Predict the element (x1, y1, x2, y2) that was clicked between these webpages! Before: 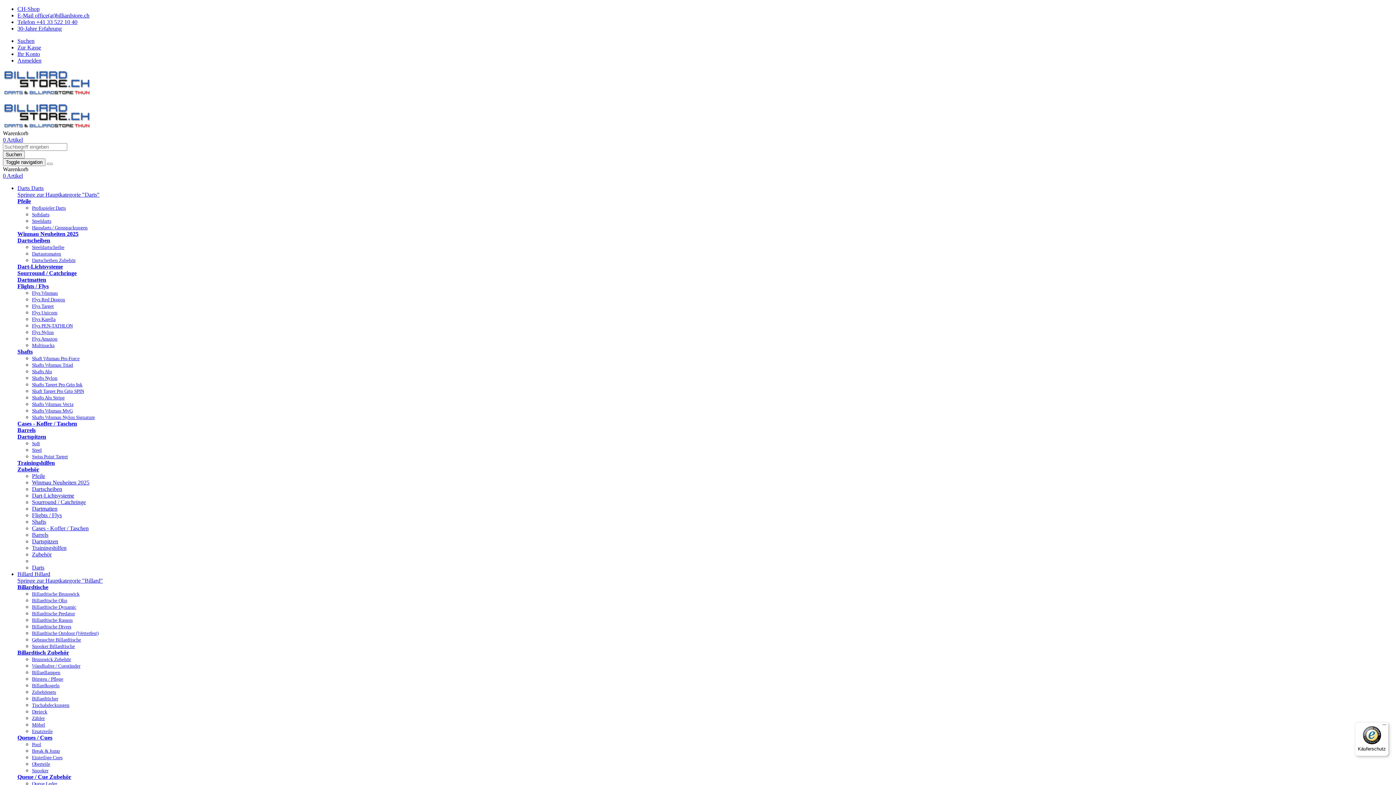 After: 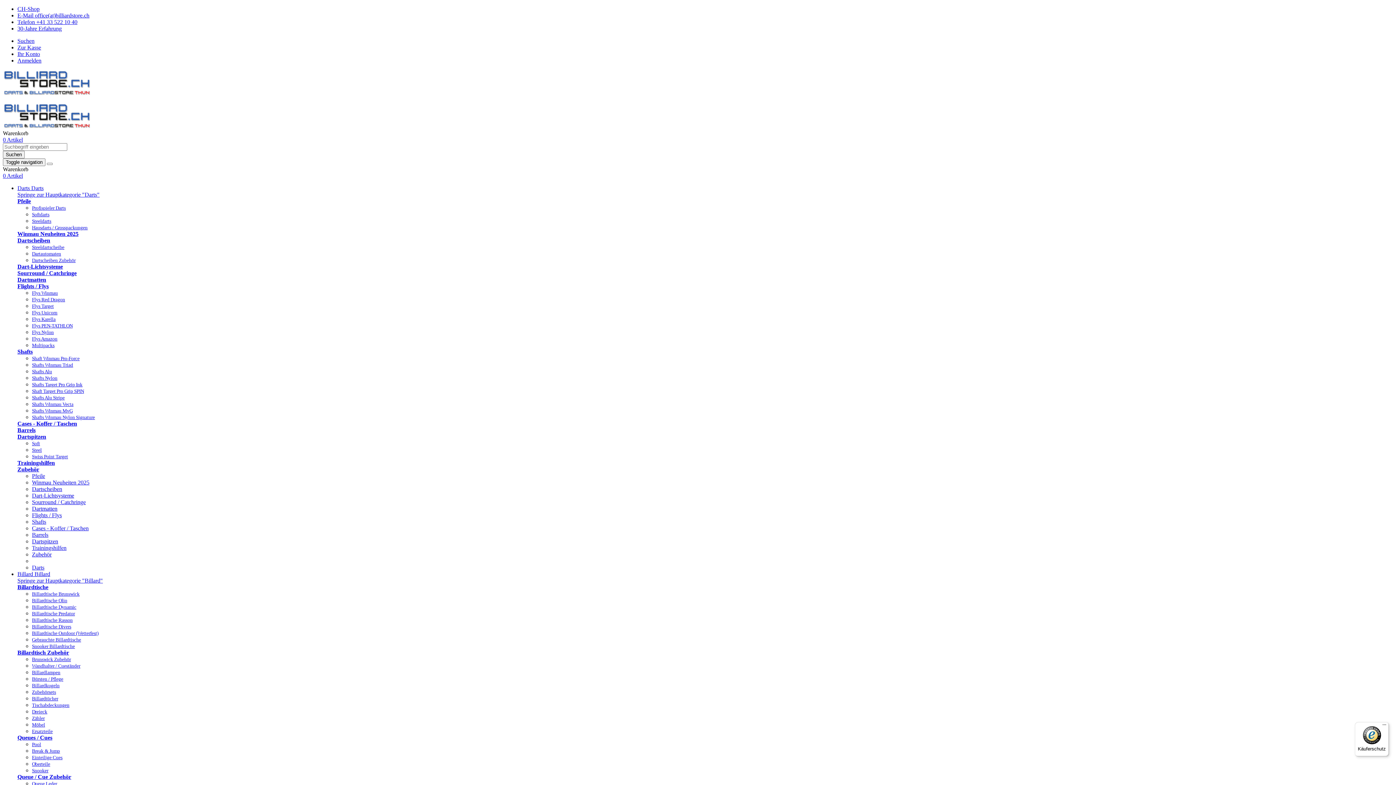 Action: label: Dreieck bbox: (32, 708, 47, 714)